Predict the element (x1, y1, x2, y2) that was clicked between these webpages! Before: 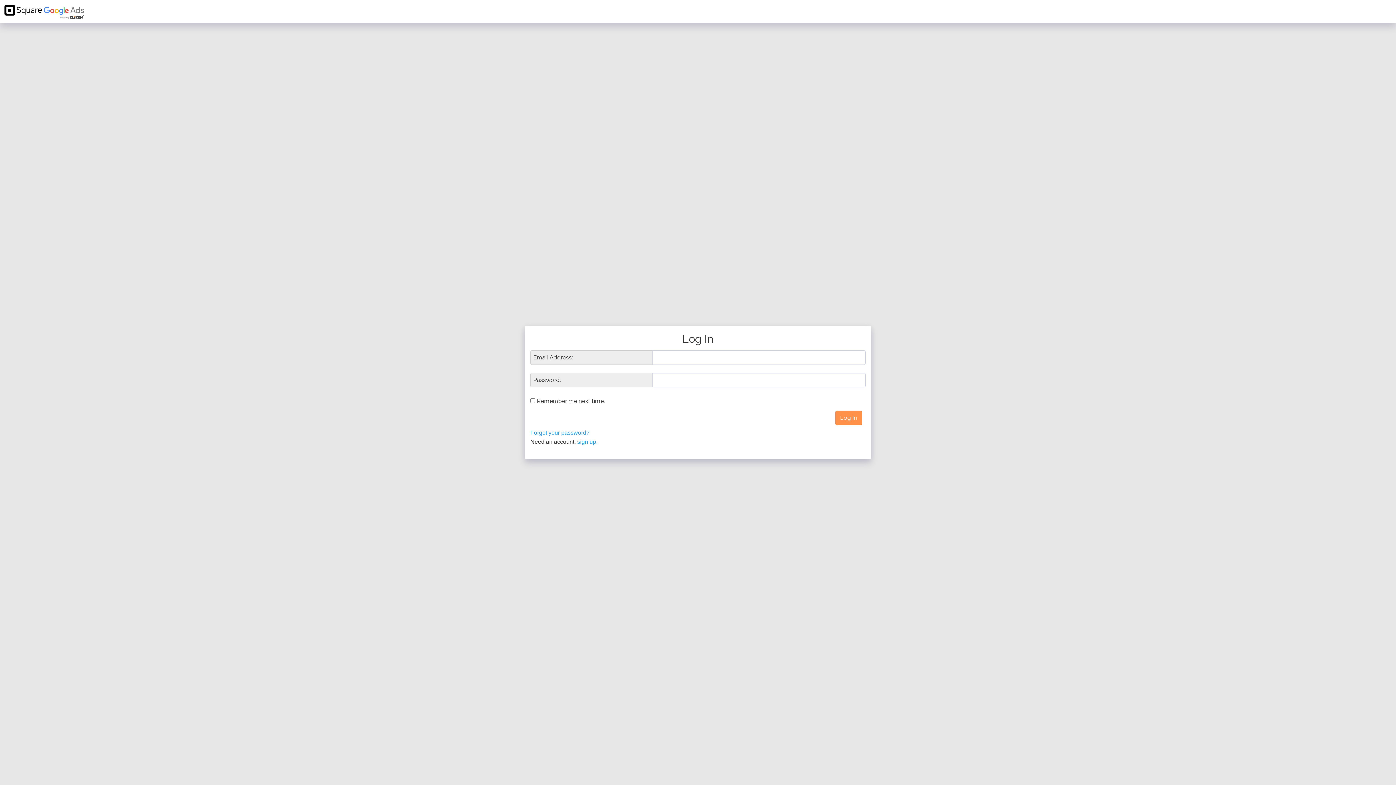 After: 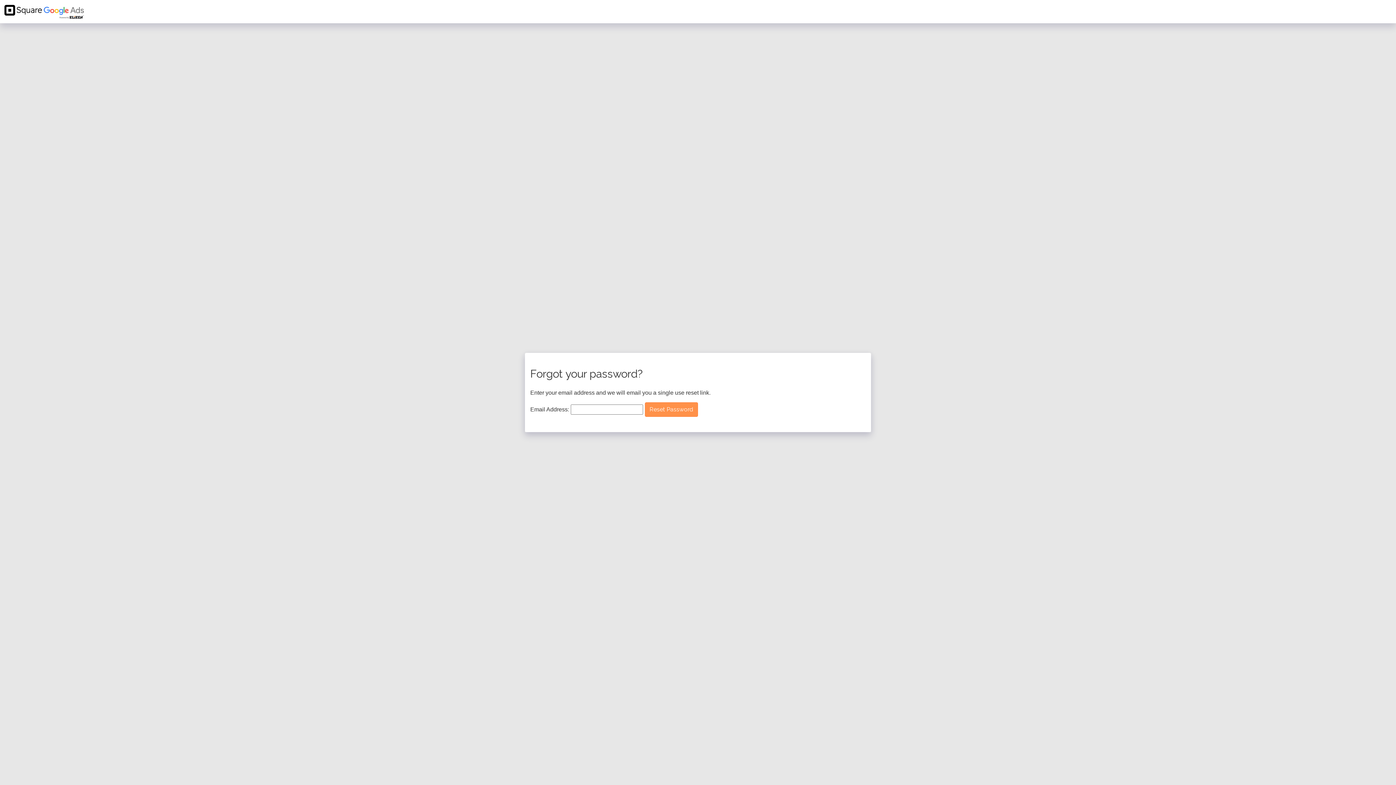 Action: label: Forgot your password? bbox: (530, 429, 589, 435)